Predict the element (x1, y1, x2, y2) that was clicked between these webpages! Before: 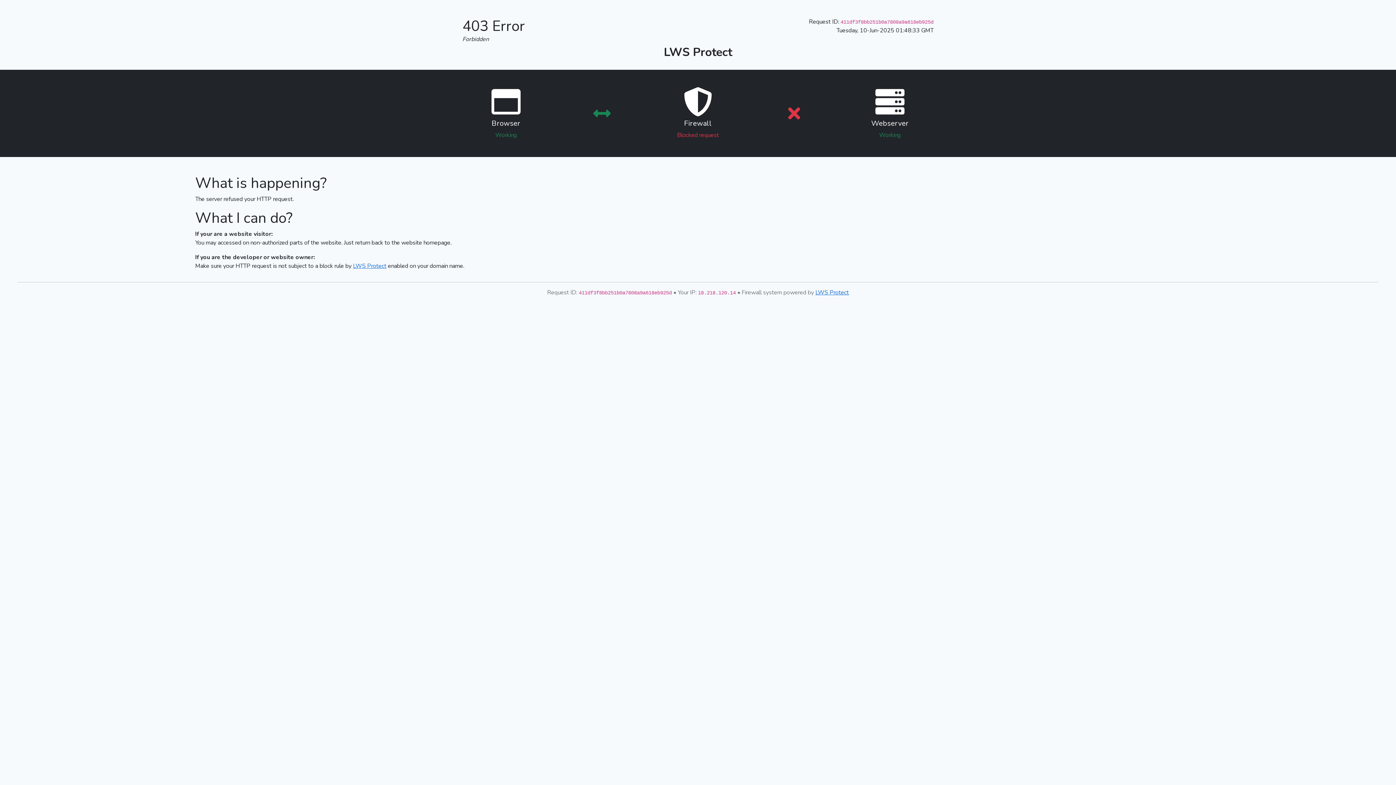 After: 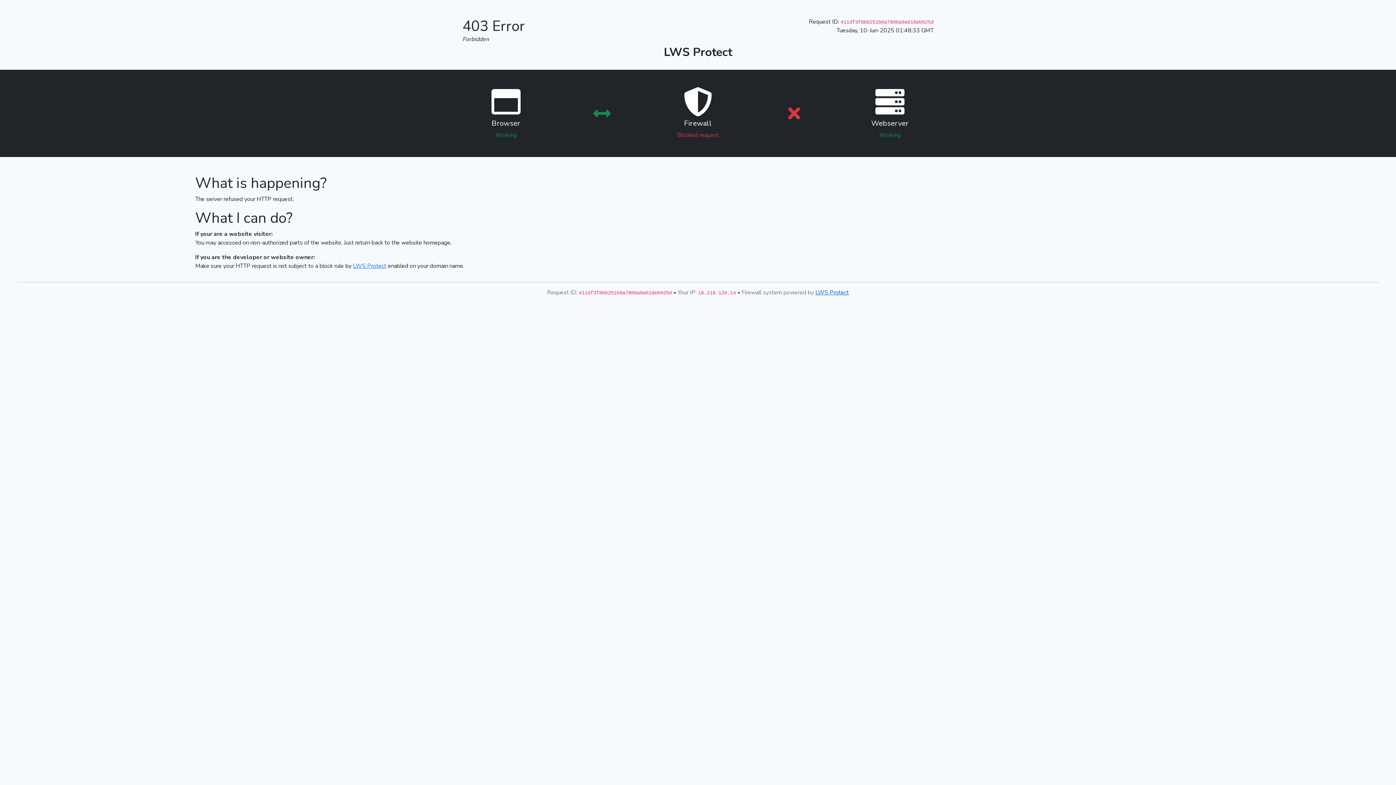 Action: label: LWS Protect bbox: (815, 288, 849, 296)